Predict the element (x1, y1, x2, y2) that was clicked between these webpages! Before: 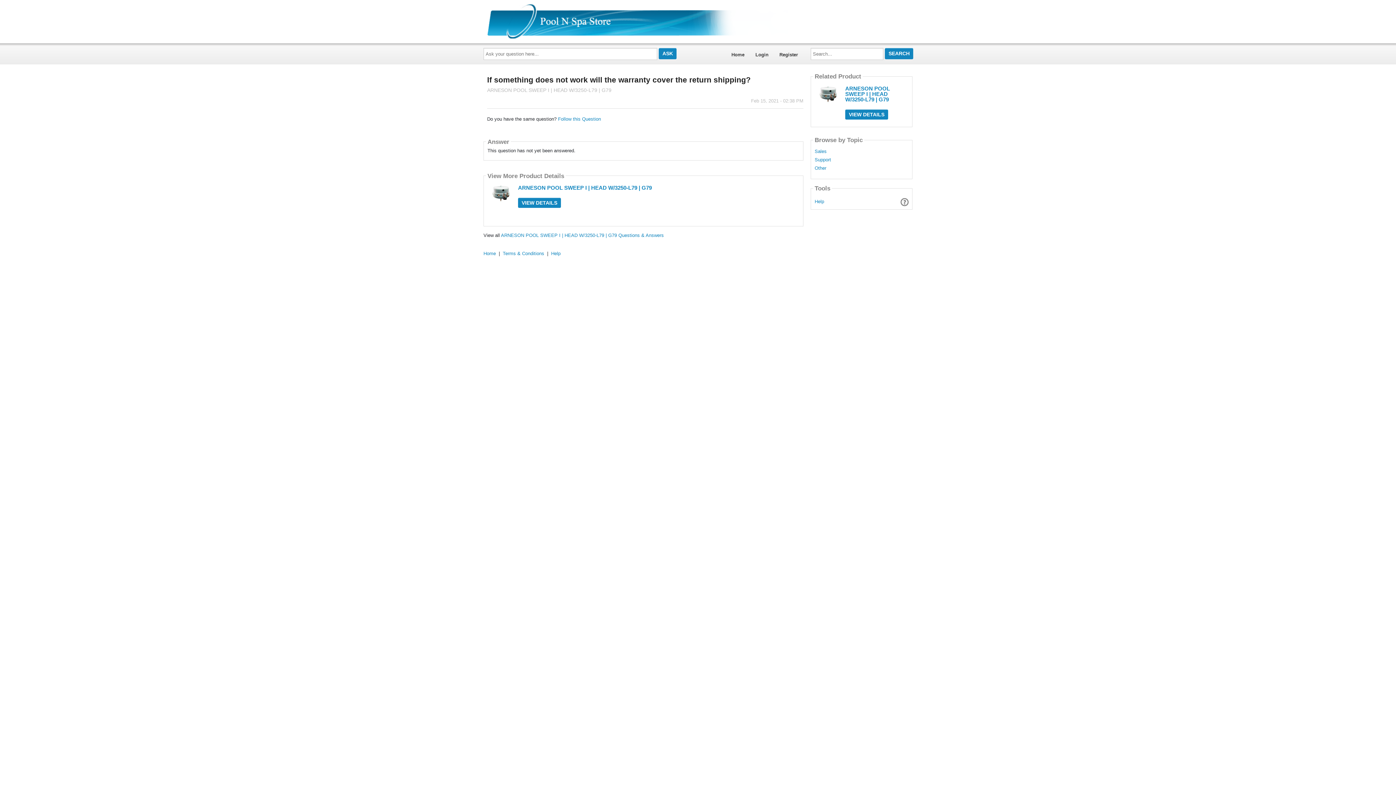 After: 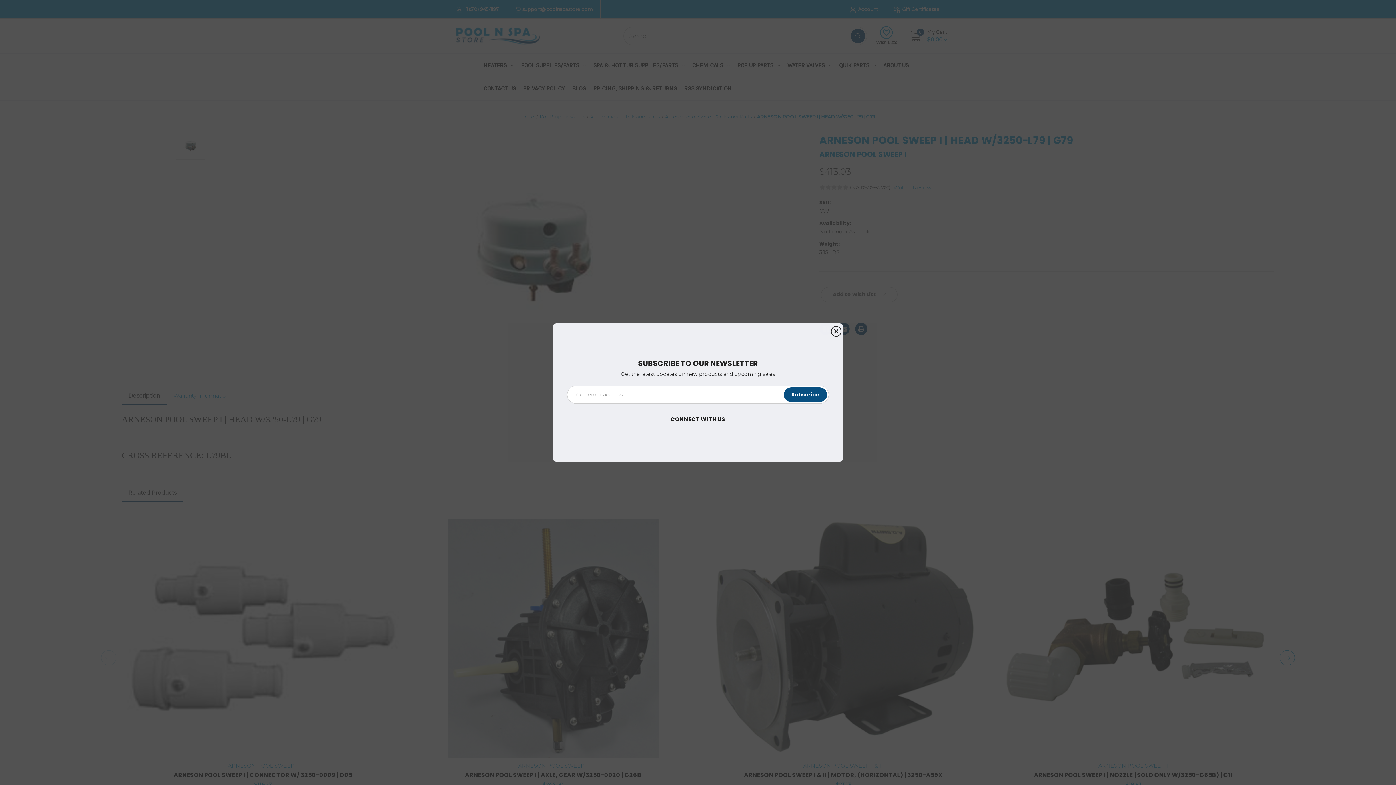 Action: label: ARNESON POOL SWEEP I | HEAD W/3250-L79 | G79 bbox: (845, 85, 890, 102)